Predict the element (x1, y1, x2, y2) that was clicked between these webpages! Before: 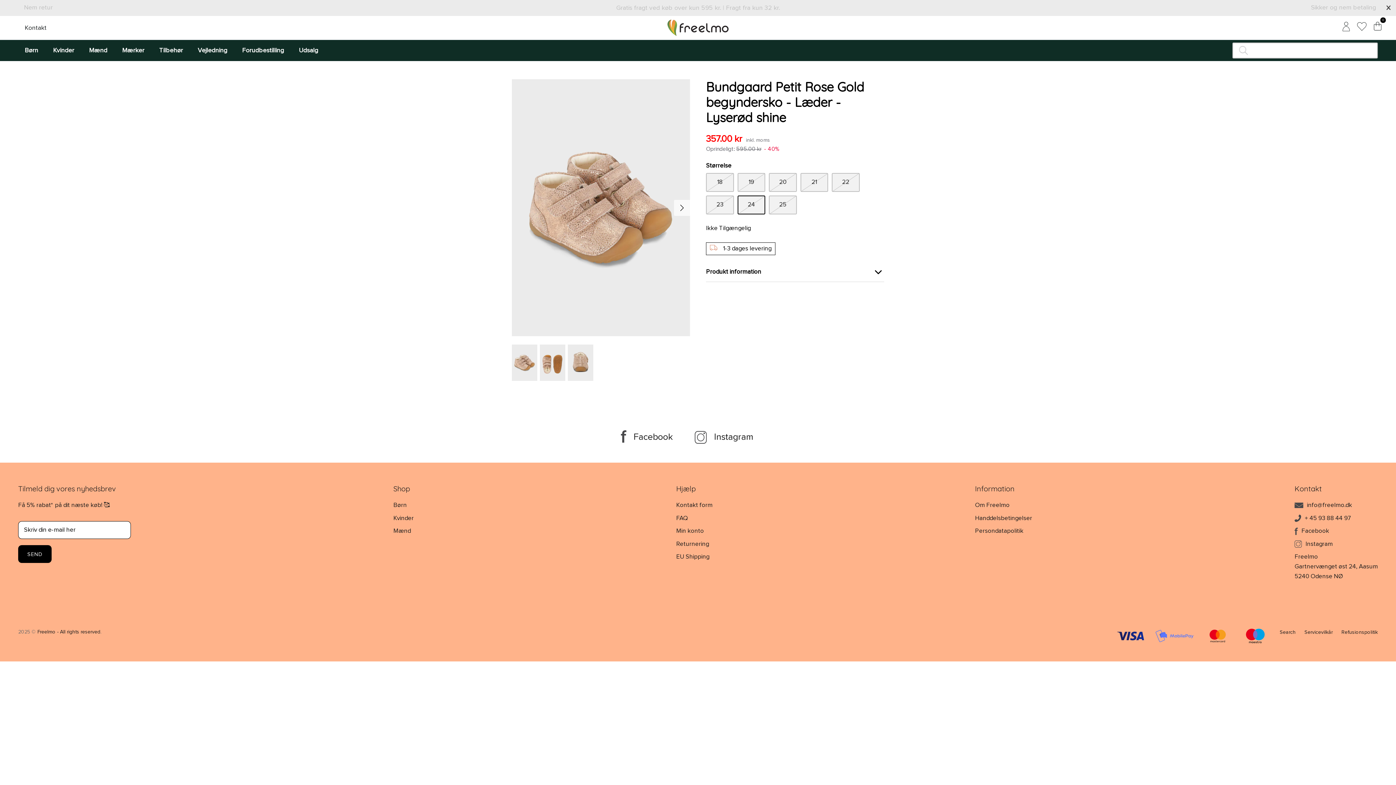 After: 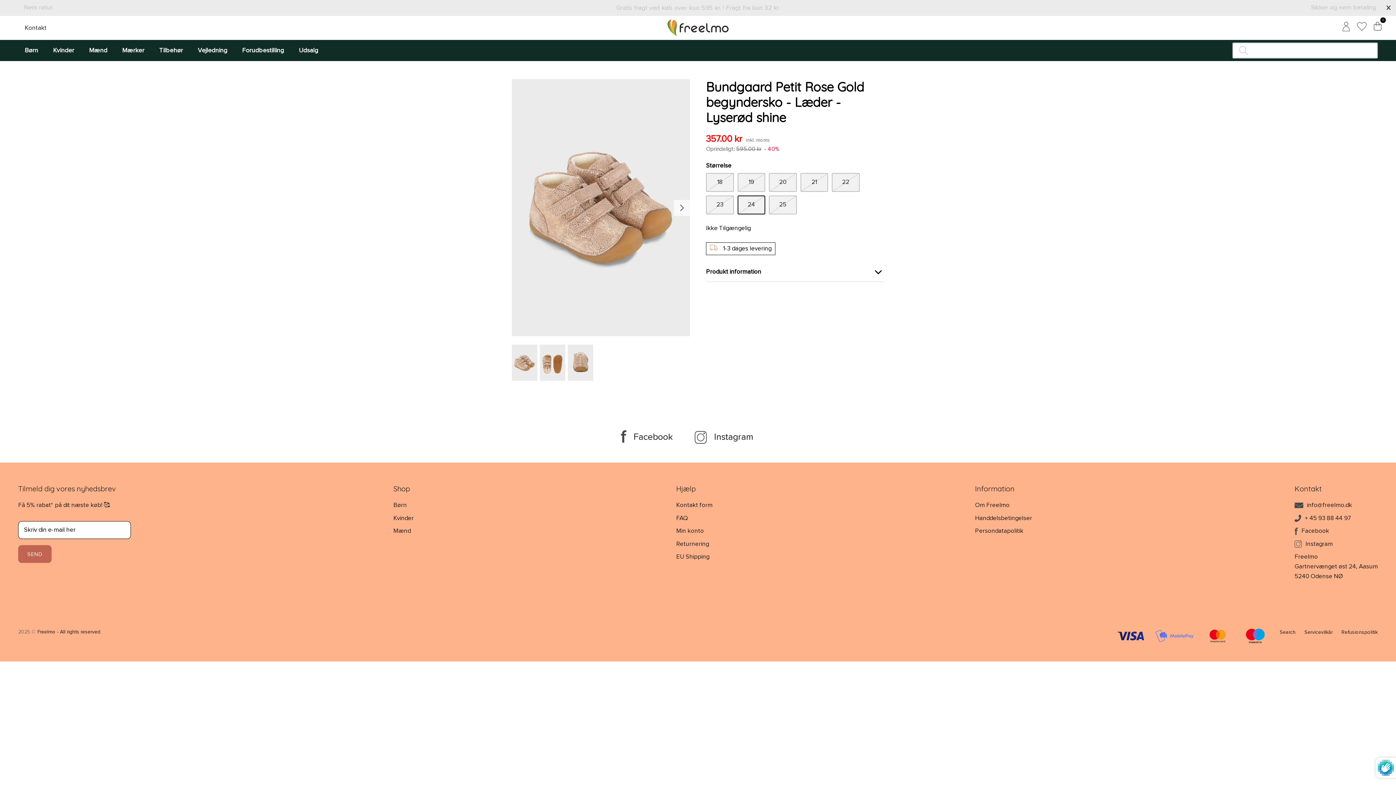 Action: bbox: (18, 545, 51, 563) label: SEND